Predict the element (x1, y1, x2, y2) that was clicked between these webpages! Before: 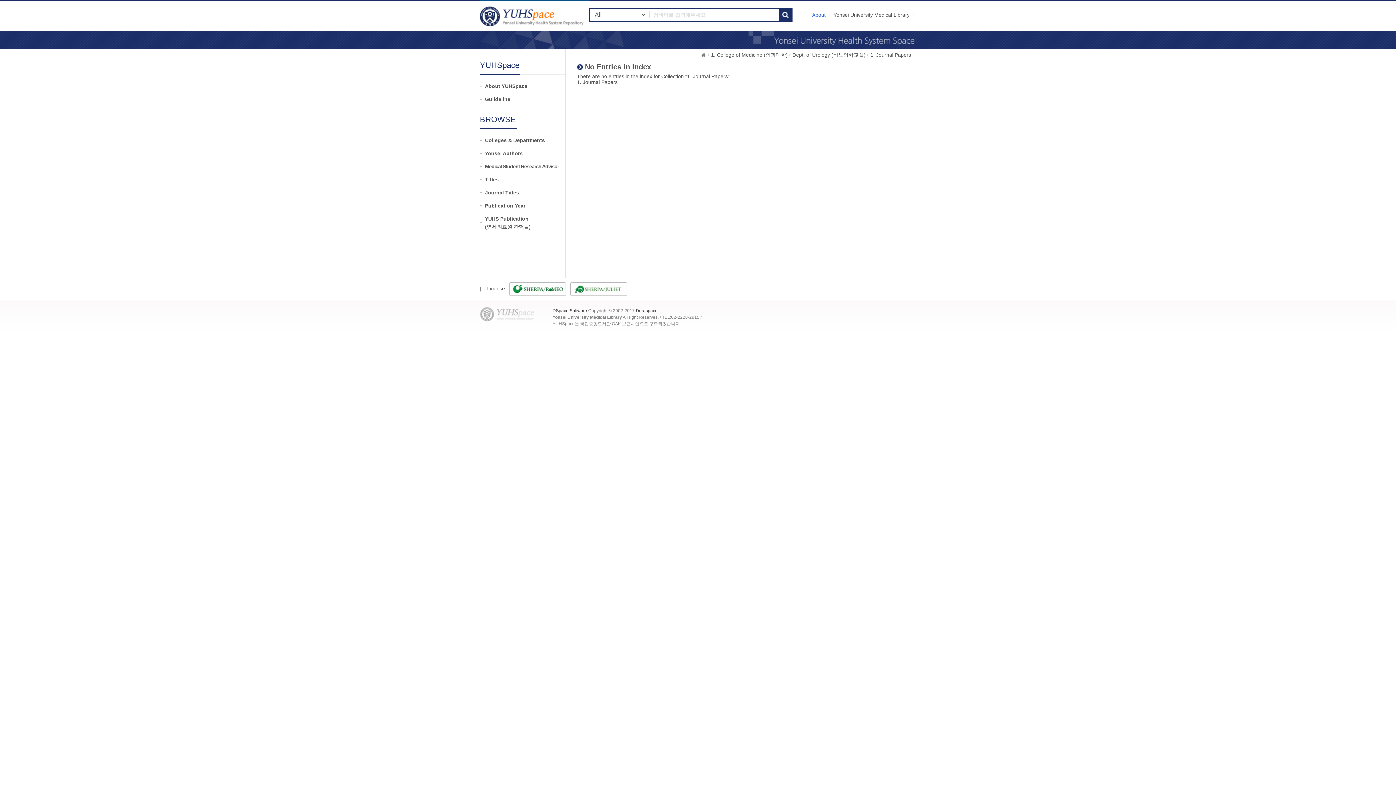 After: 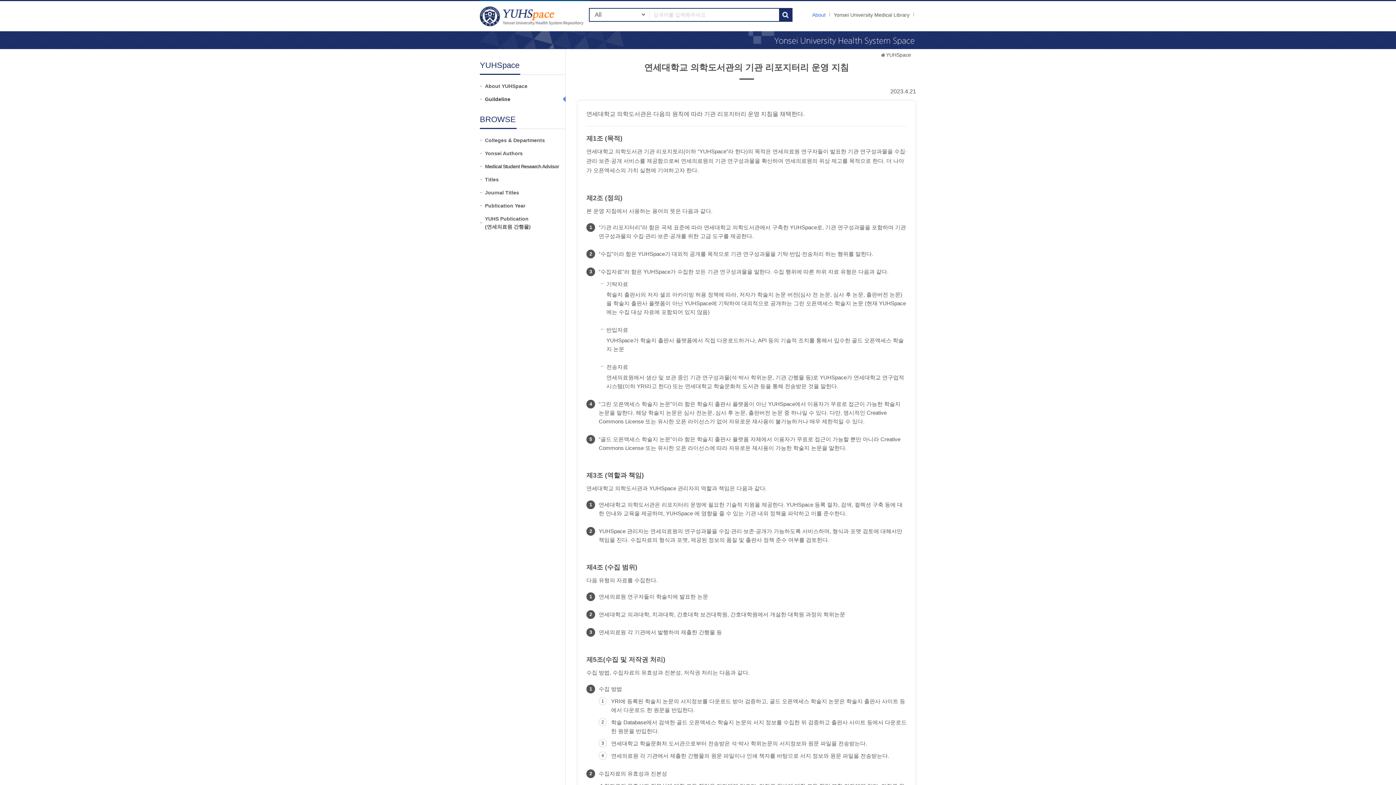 Action: label: Guildeline bbox: (485, 95, 565, 103)